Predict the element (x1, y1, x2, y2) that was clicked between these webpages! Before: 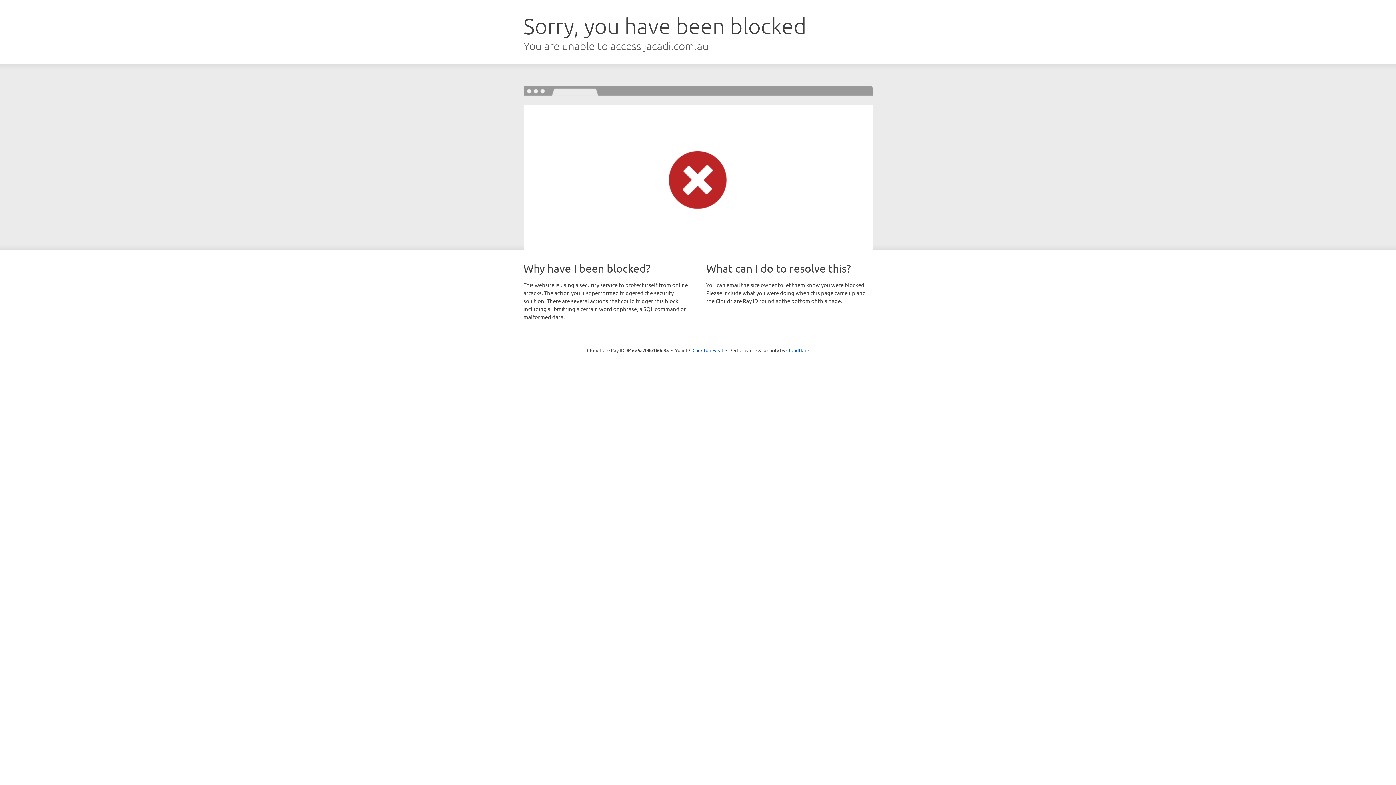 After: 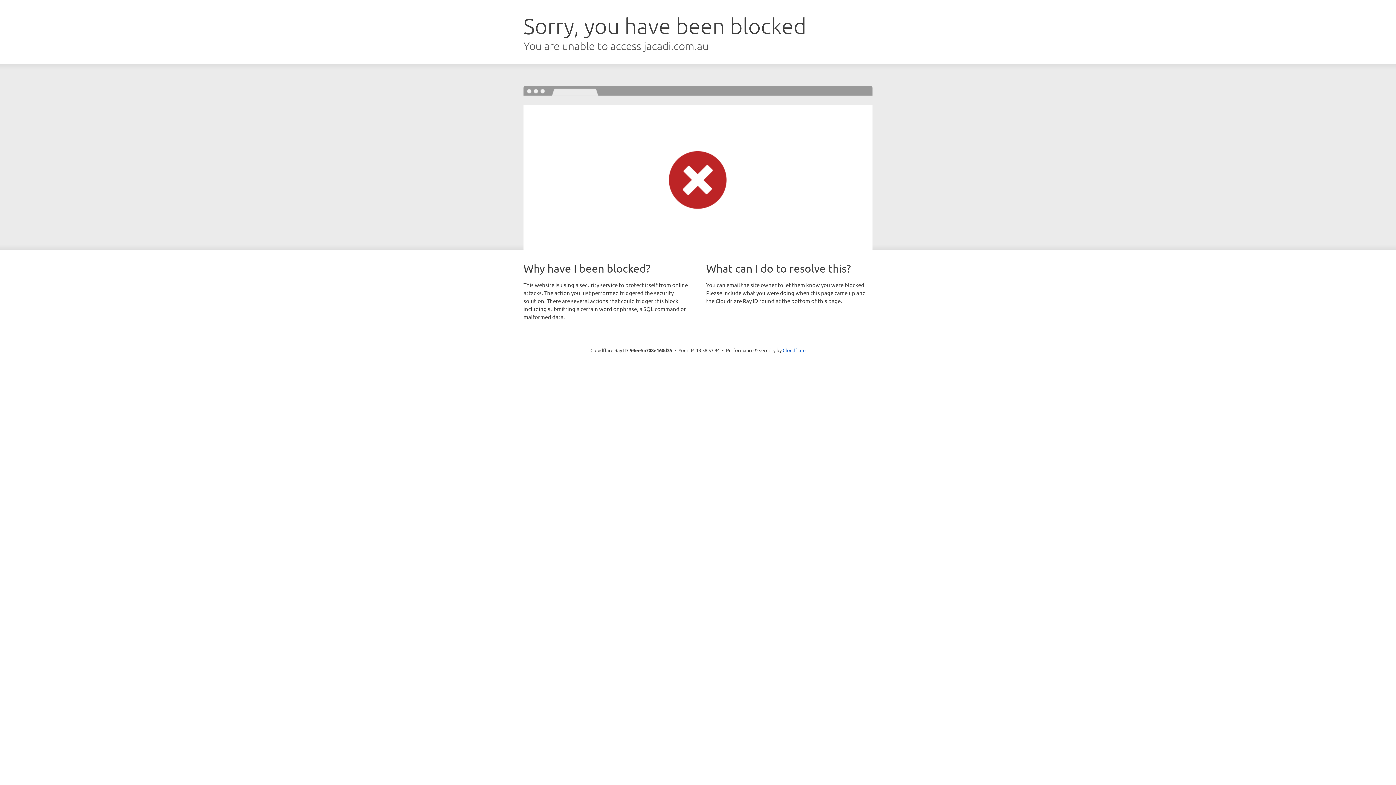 Action: label: Click to reveal bbox: (692, 346, 723, 353)